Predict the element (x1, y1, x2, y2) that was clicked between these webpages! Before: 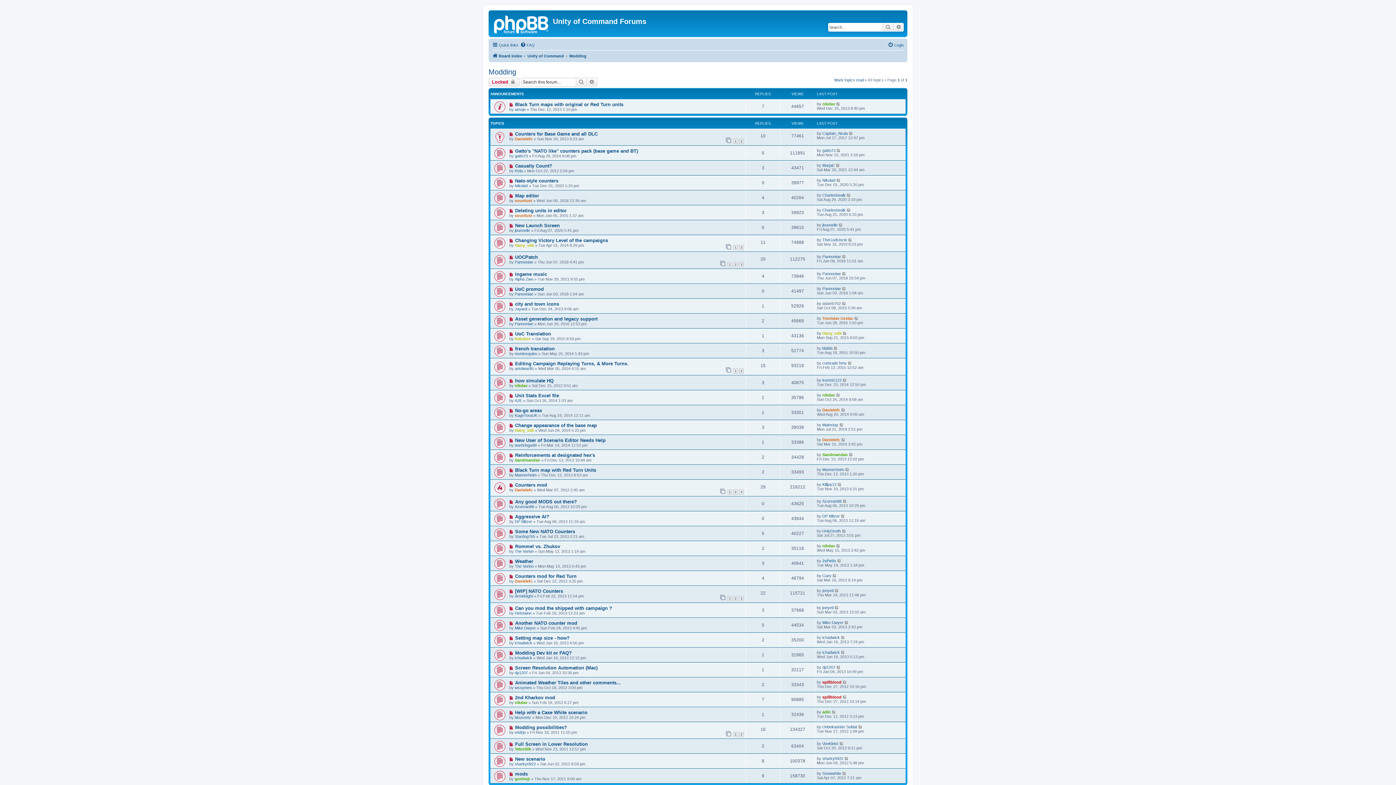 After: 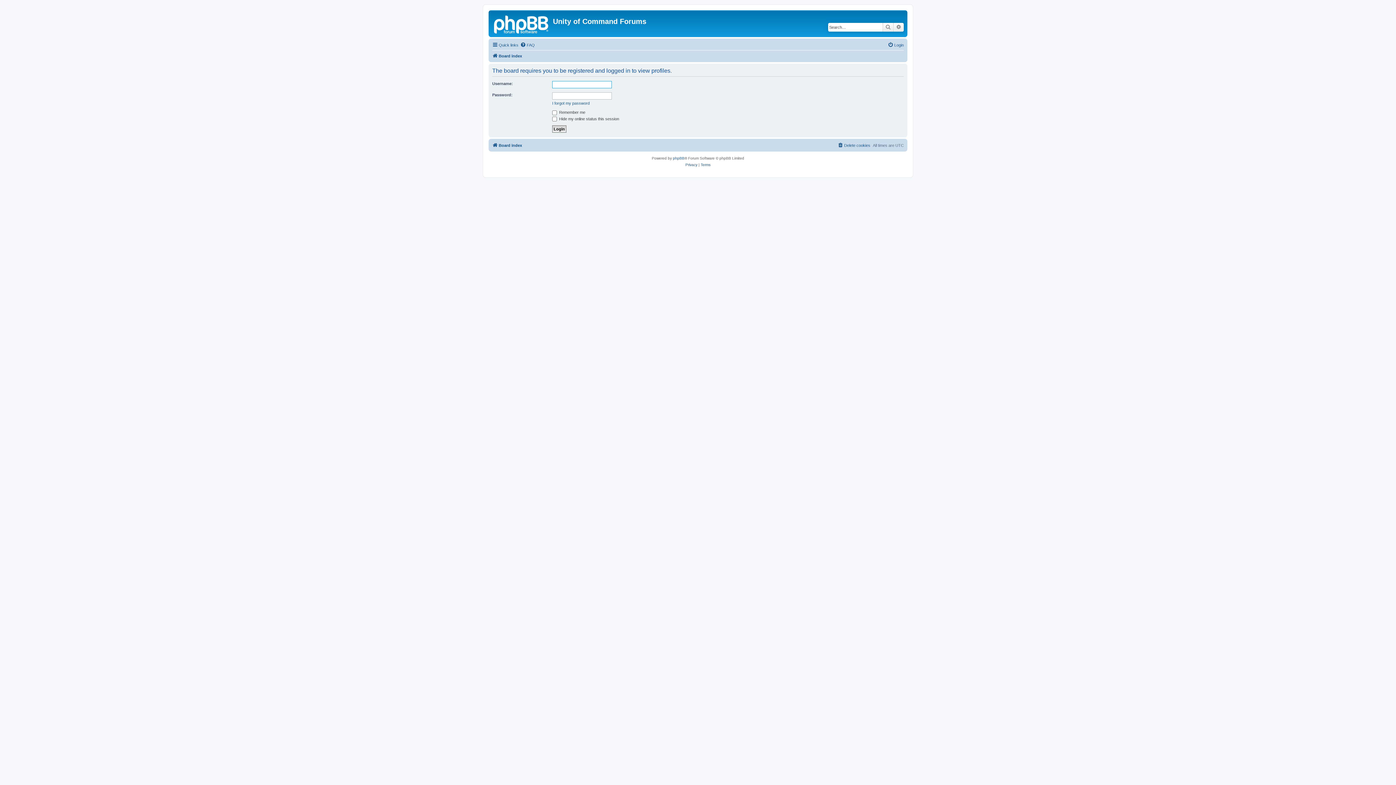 Action: bbox: (514, 183, 528, 187) label: Nikola9